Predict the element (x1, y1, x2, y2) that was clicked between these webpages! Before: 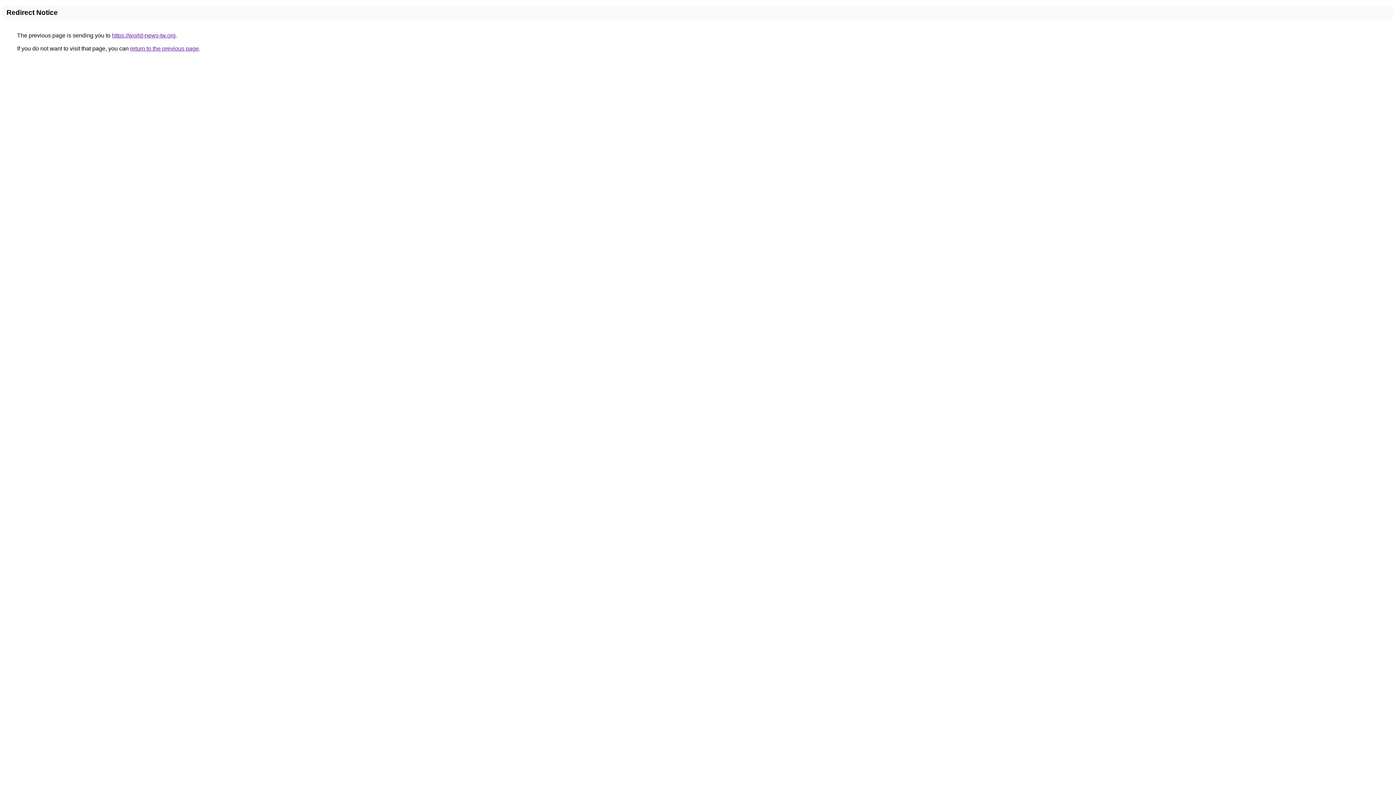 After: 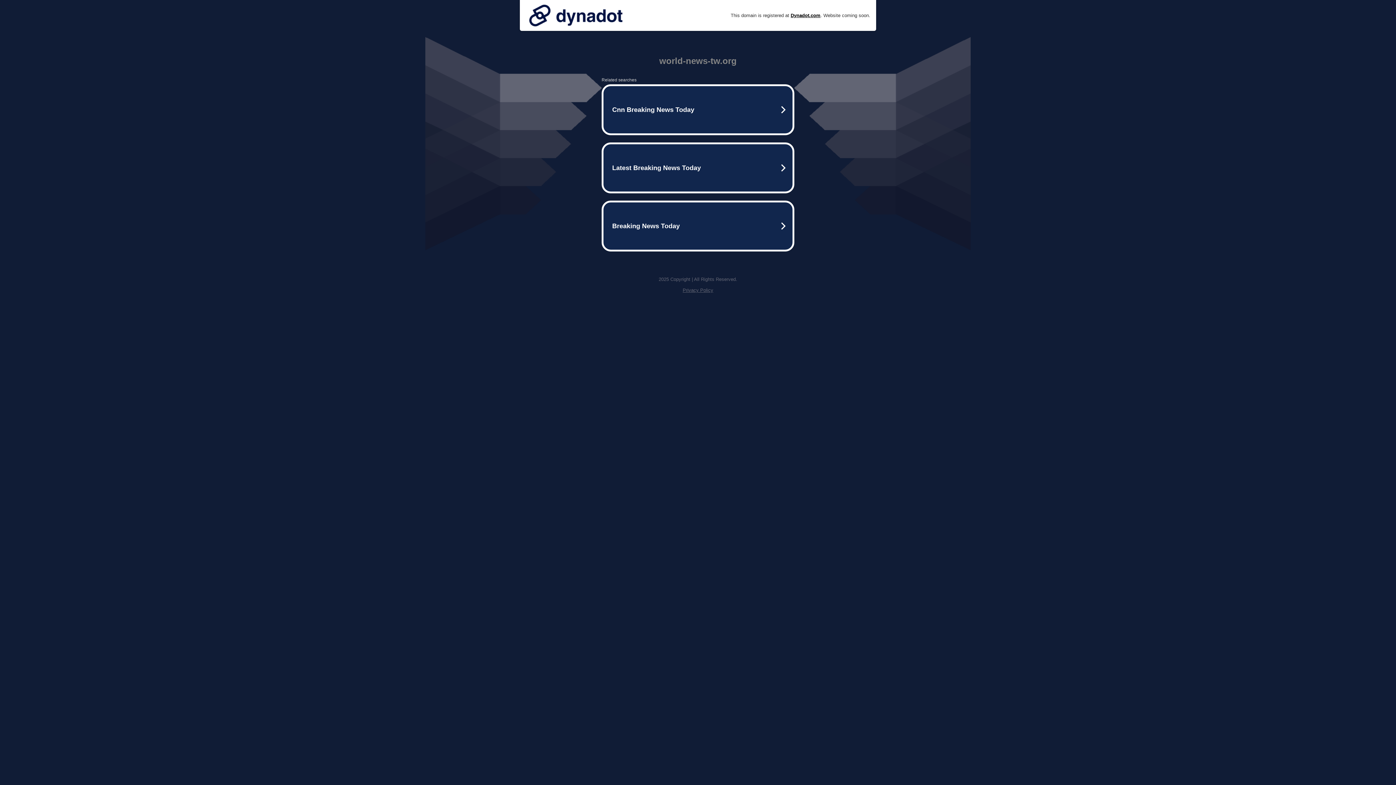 Action: bbox: (112, 32, 175, 38) label: https://world-news-tw.org